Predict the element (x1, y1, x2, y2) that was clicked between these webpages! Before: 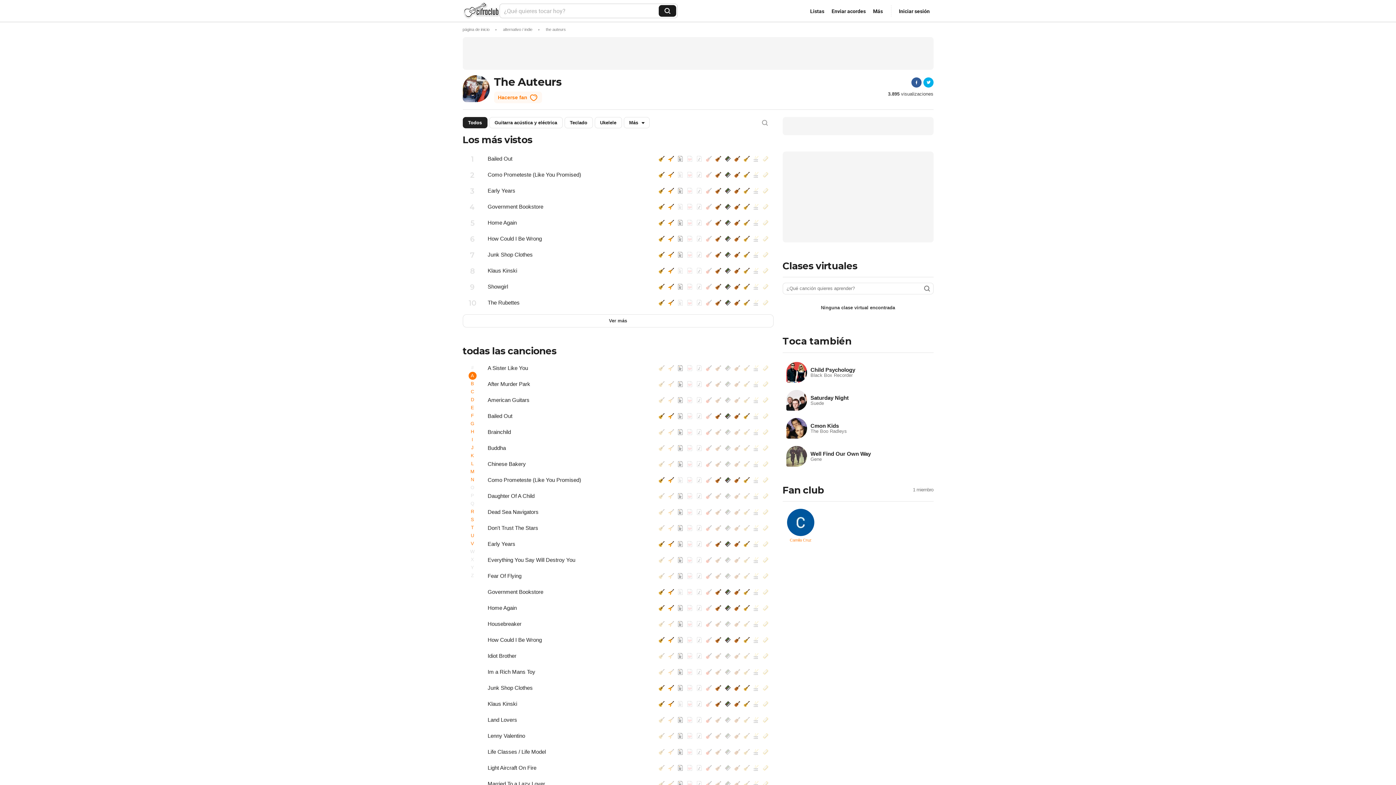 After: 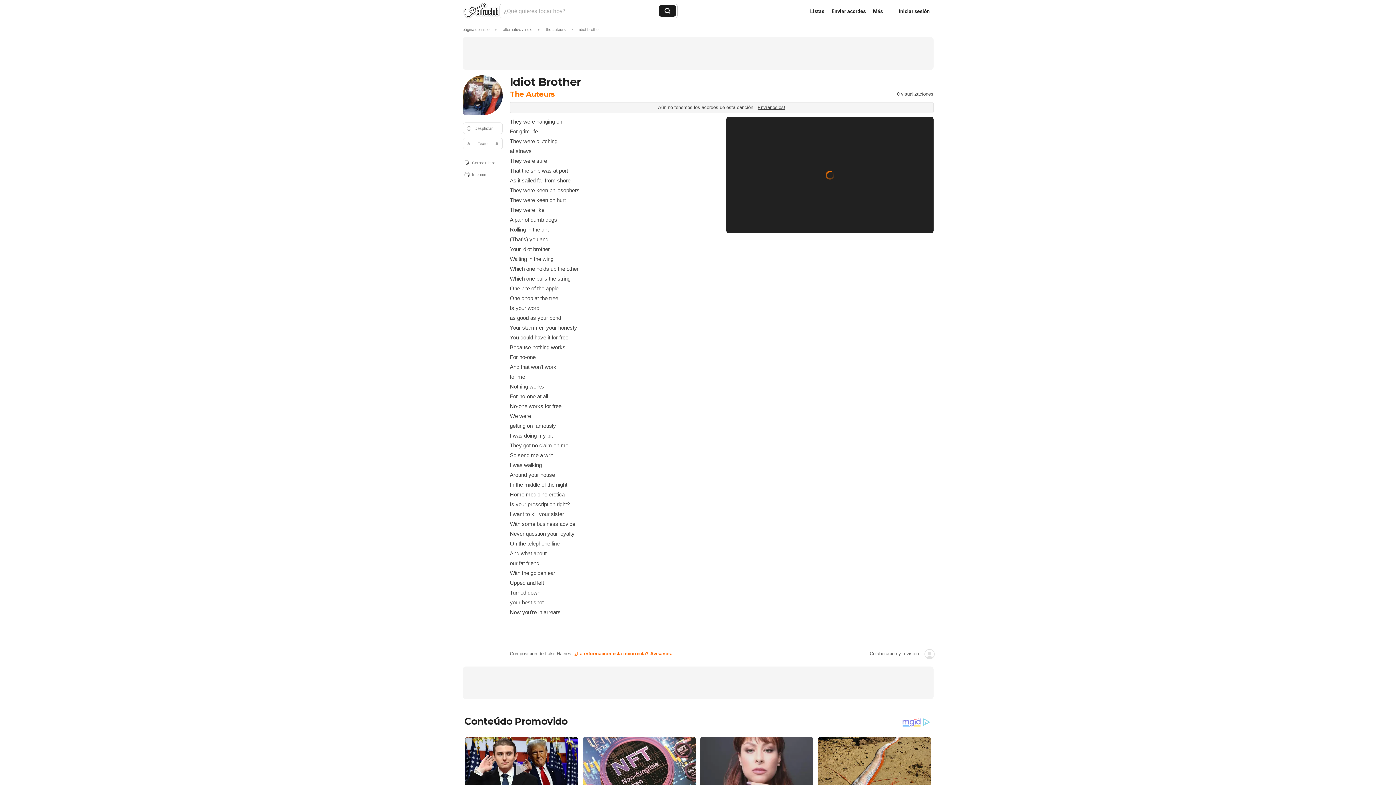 Action: label: Idiot Brother bbox: (484, 648, 773, 664)